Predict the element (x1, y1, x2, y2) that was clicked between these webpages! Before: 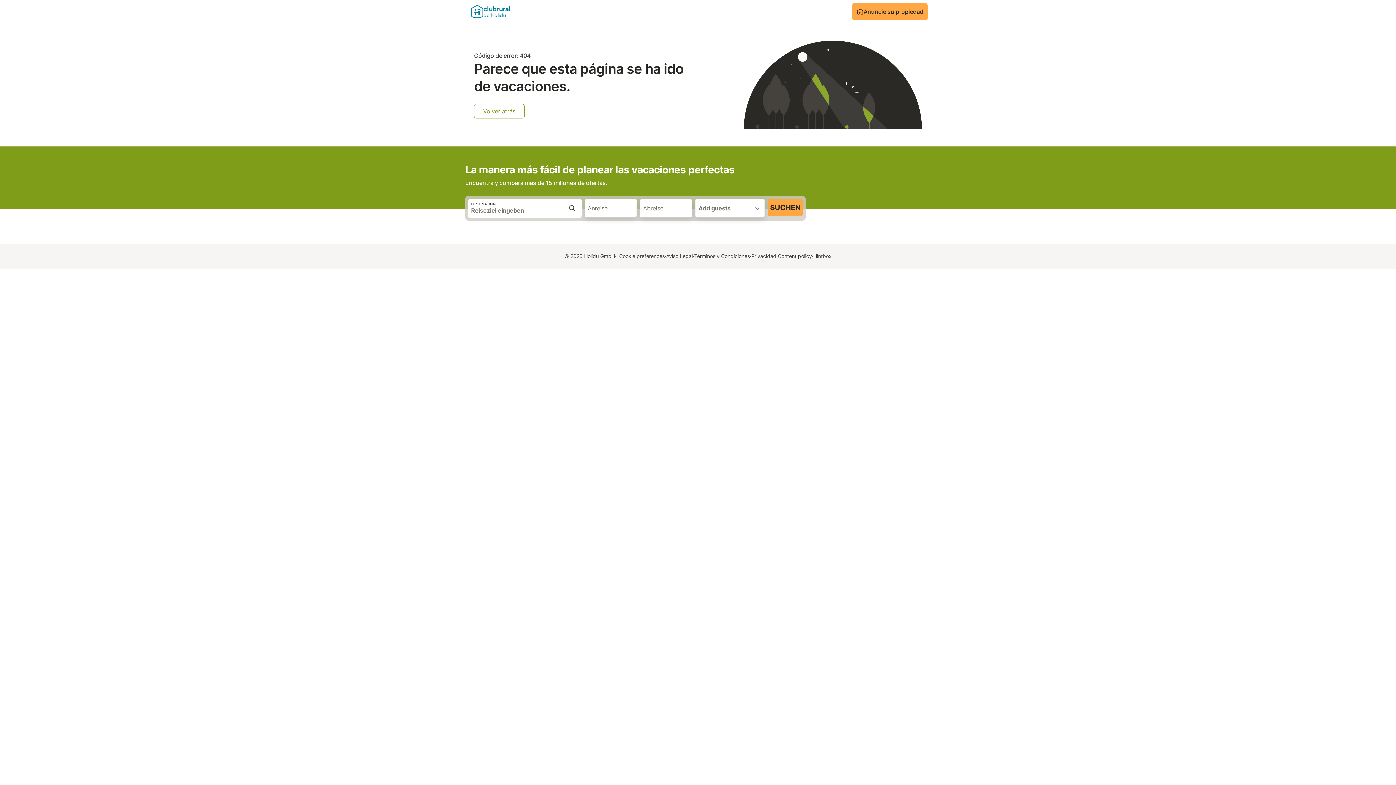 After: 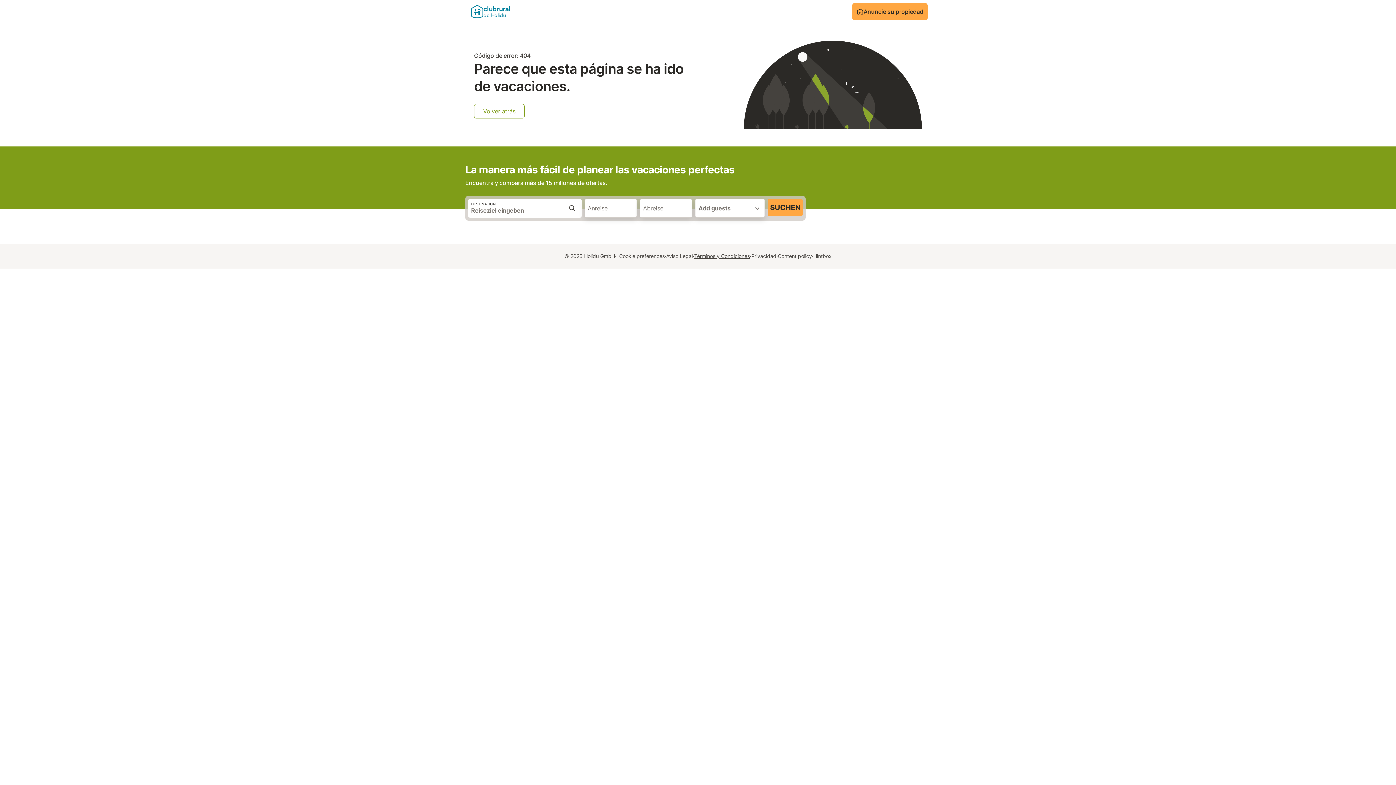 Action: bbox: (694, 252, 750, 260) label: Términos y Condiciones